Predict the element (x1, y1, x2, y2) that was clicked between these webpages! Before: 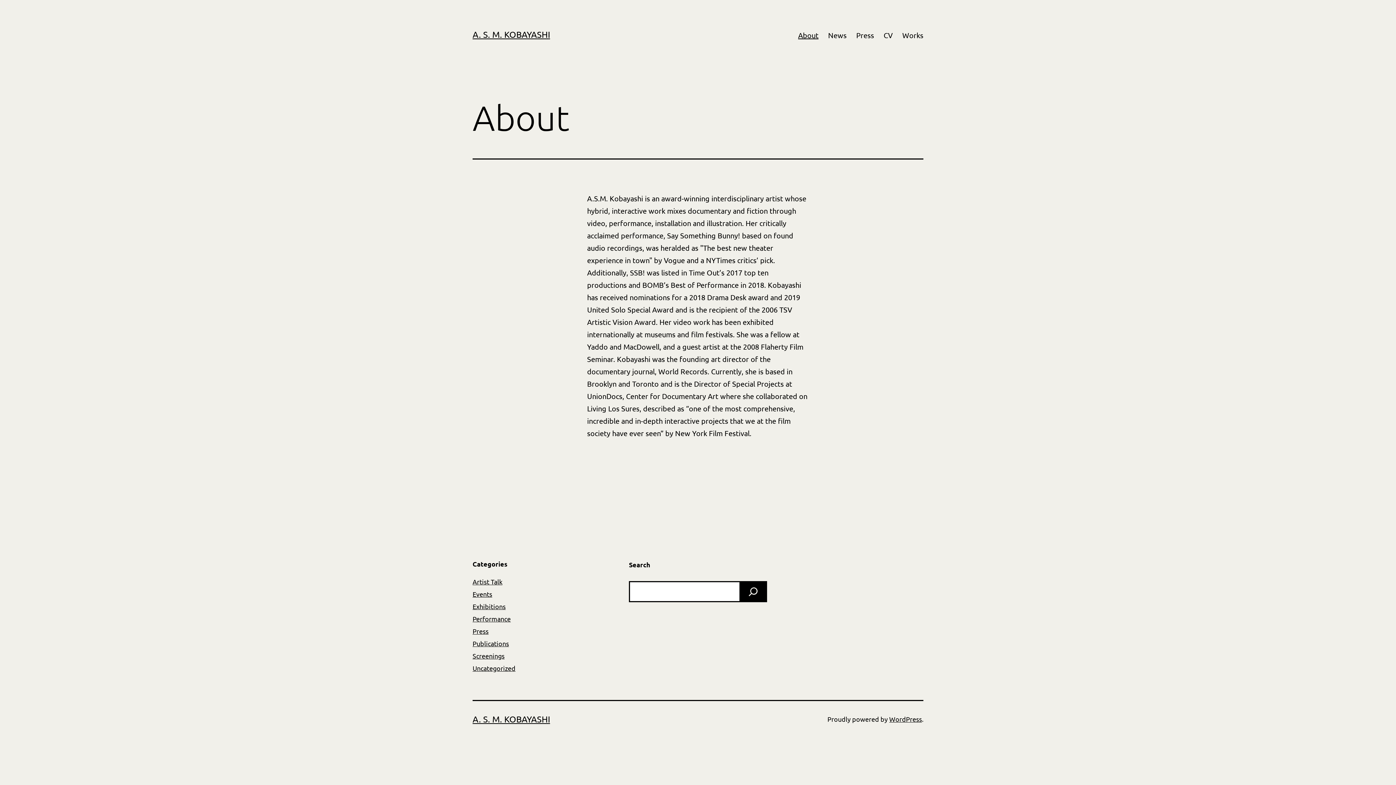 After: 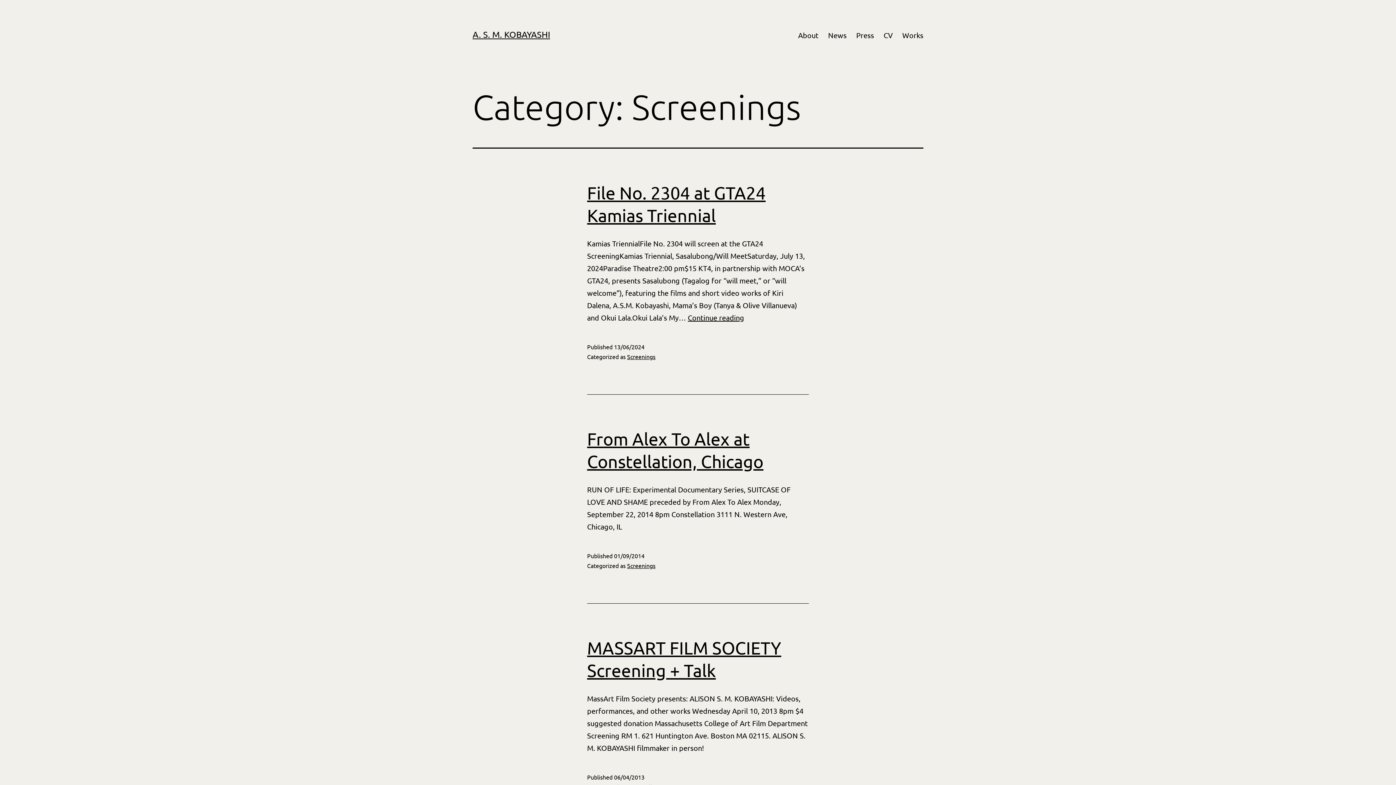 Action: label: Screenings bbox: (472, 652, 504, 660)